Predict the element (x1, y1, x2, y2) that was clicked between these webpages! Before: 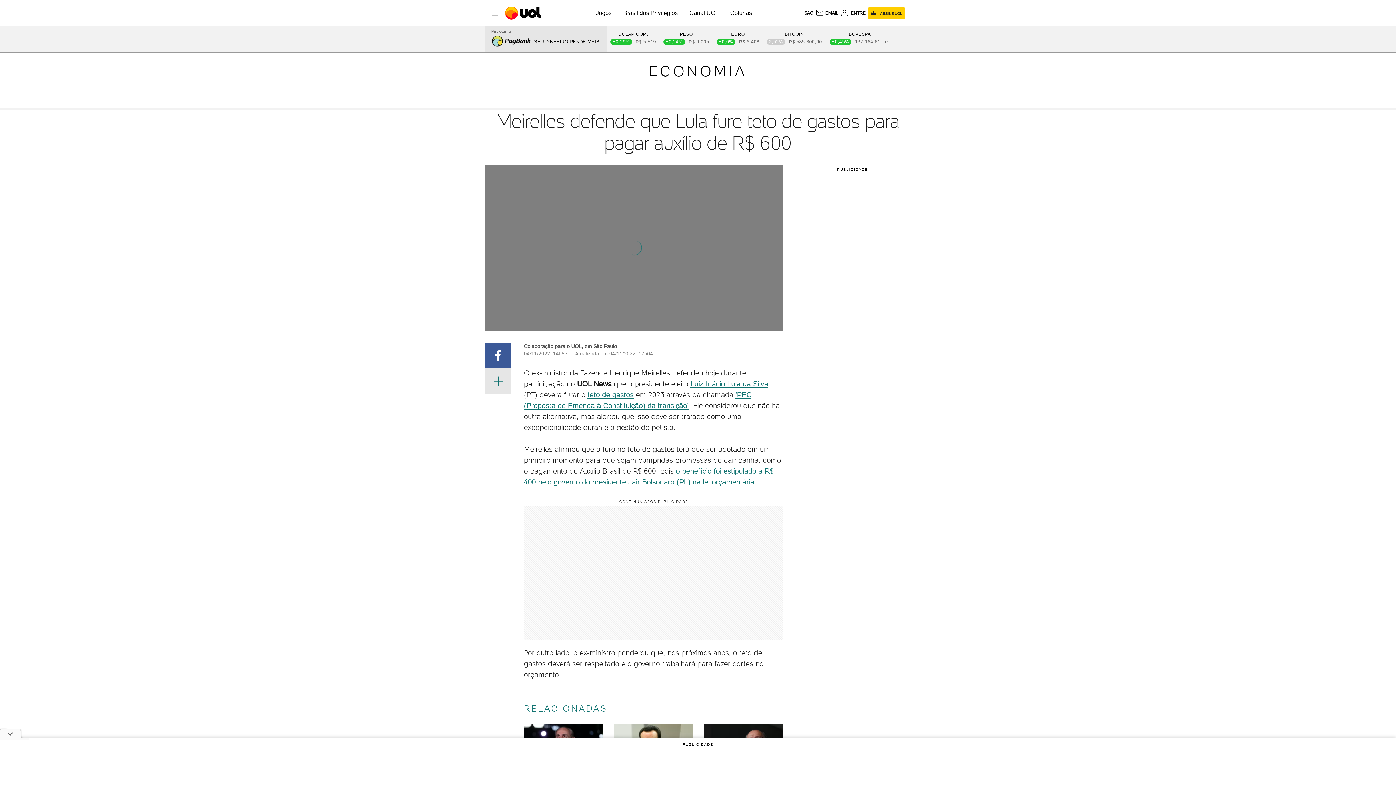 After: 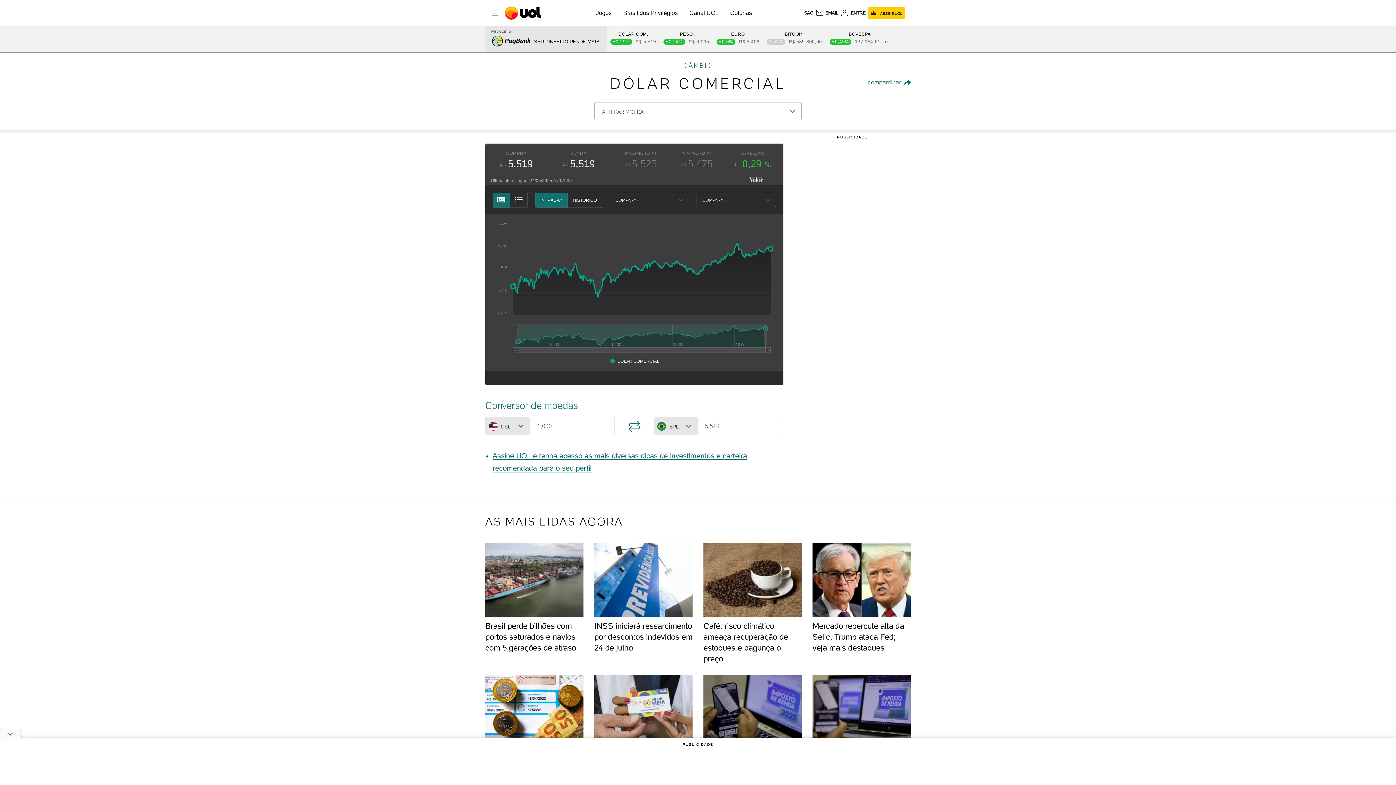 Action: bbox: (610, 31, 656, 44) label: DÓLAR COM.
0,29
5,519